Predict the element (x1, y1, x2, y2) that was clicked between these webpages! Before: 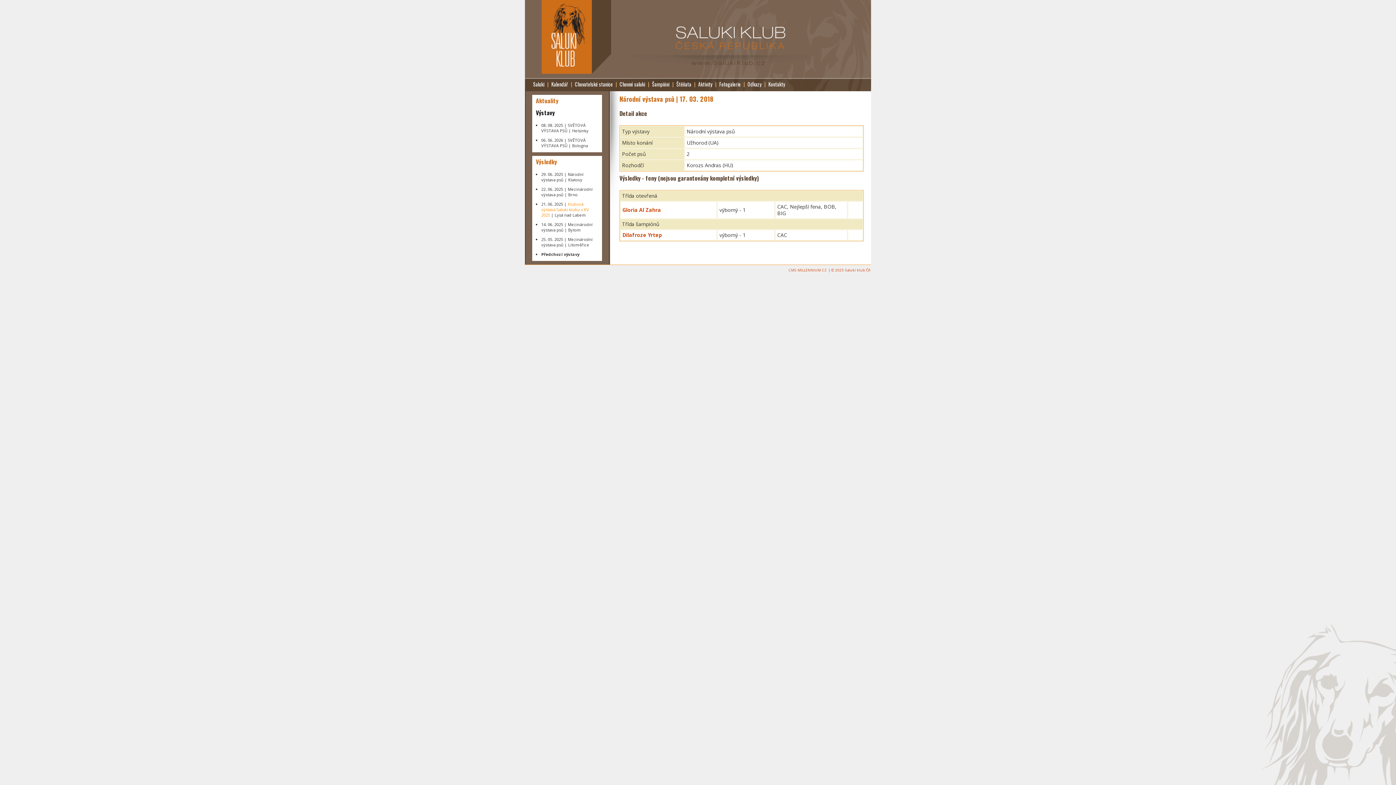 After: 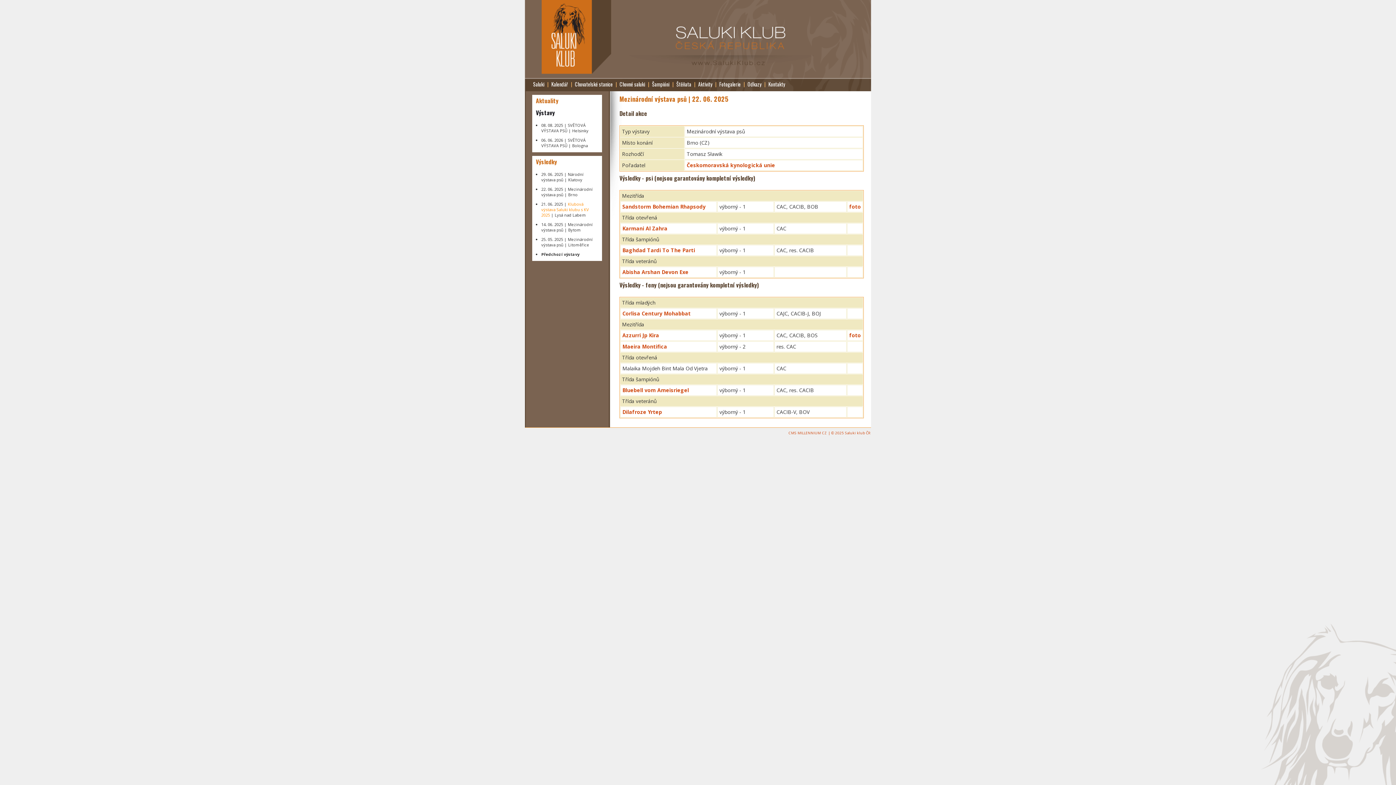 Action: label: 22. 06. 2025 | Mezinárodní výstava psů | Brno bbox: (541, 186, 592, 197)